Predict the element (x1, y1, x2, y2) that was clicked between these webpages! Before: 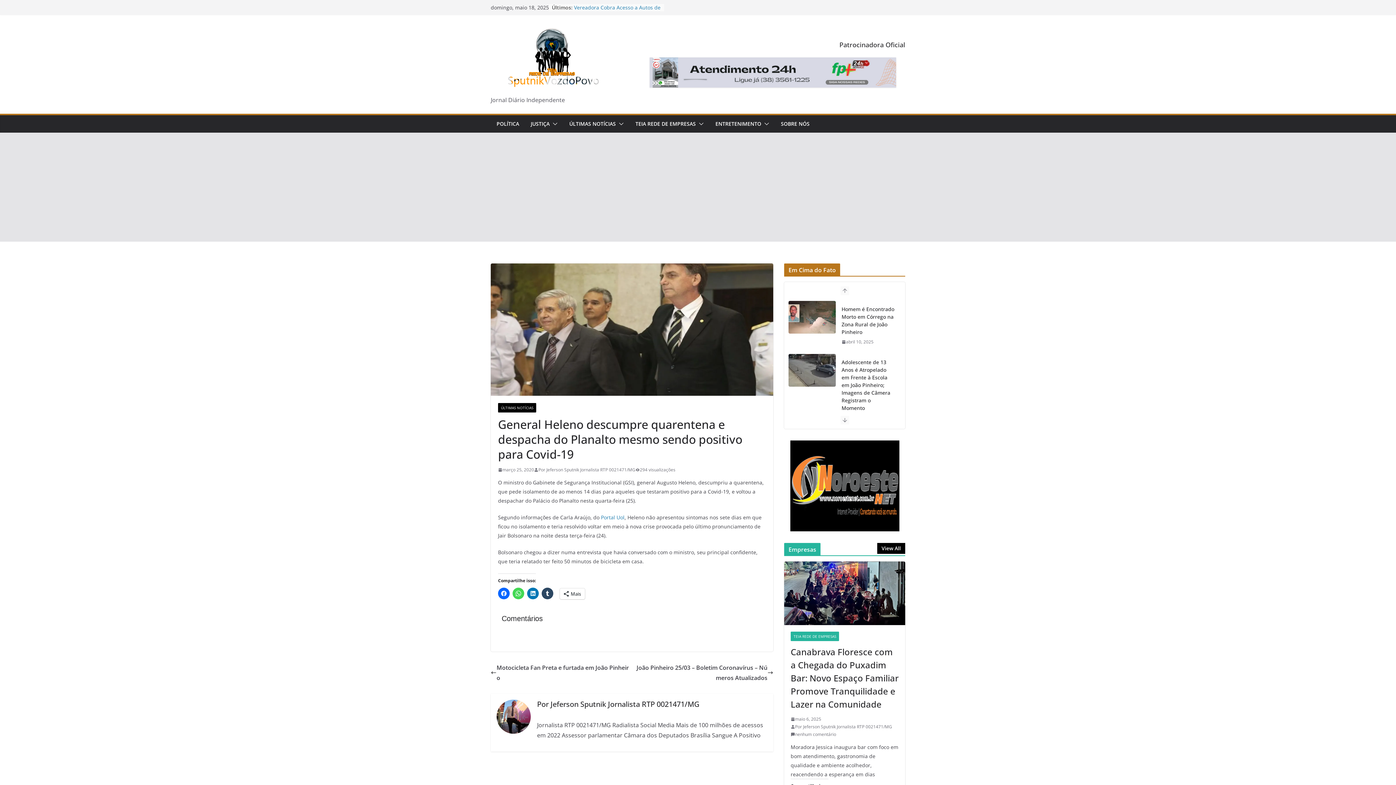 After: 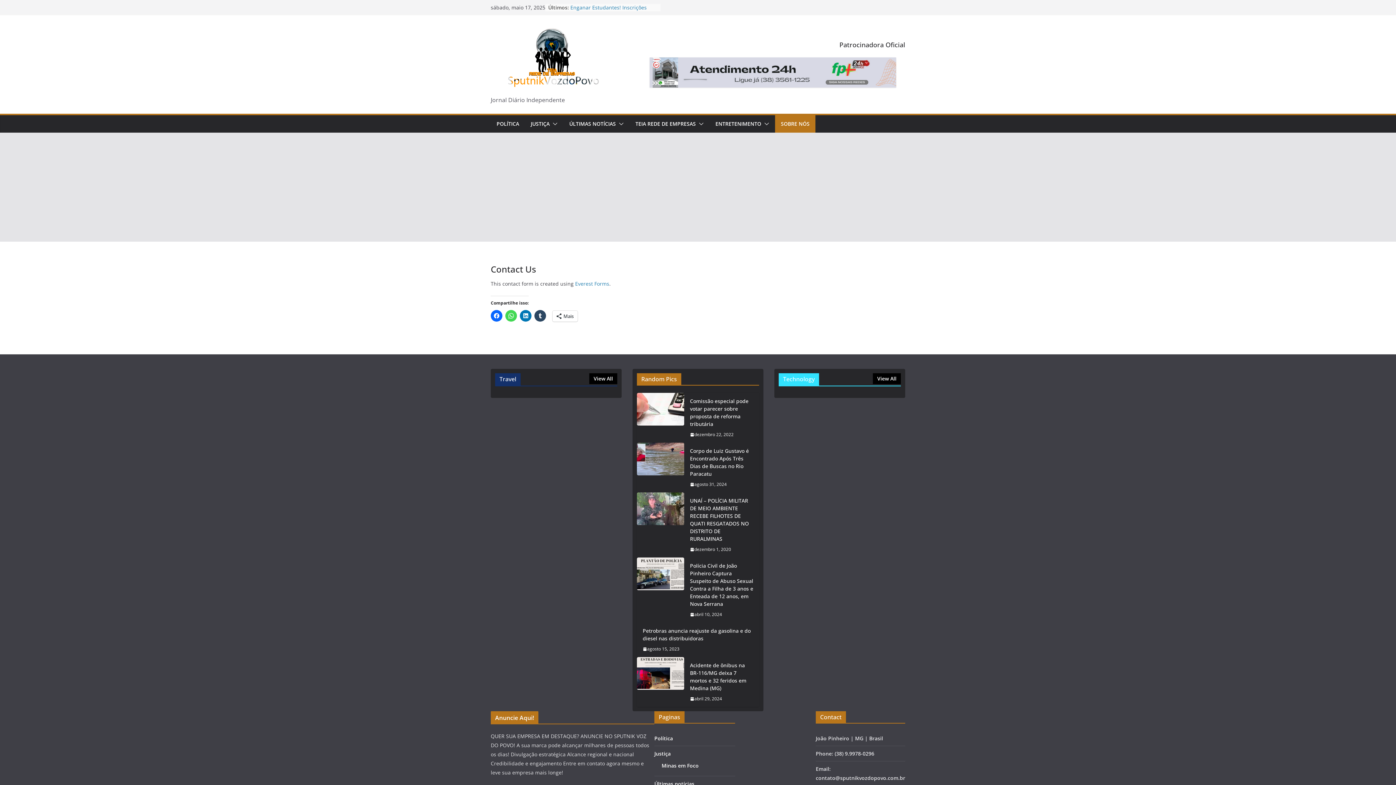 Action: bbox: (781, 118, 809, 129) label: SOBRE NÓS